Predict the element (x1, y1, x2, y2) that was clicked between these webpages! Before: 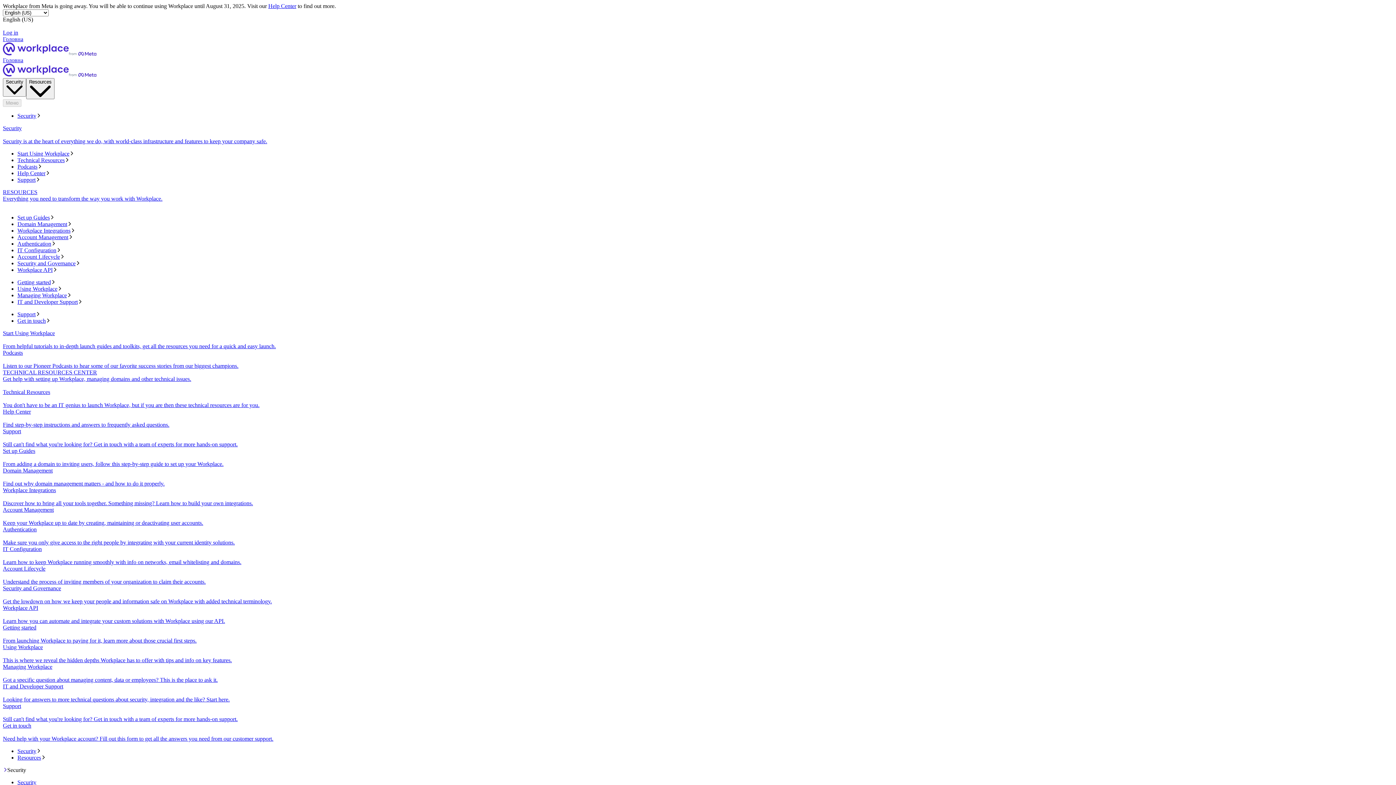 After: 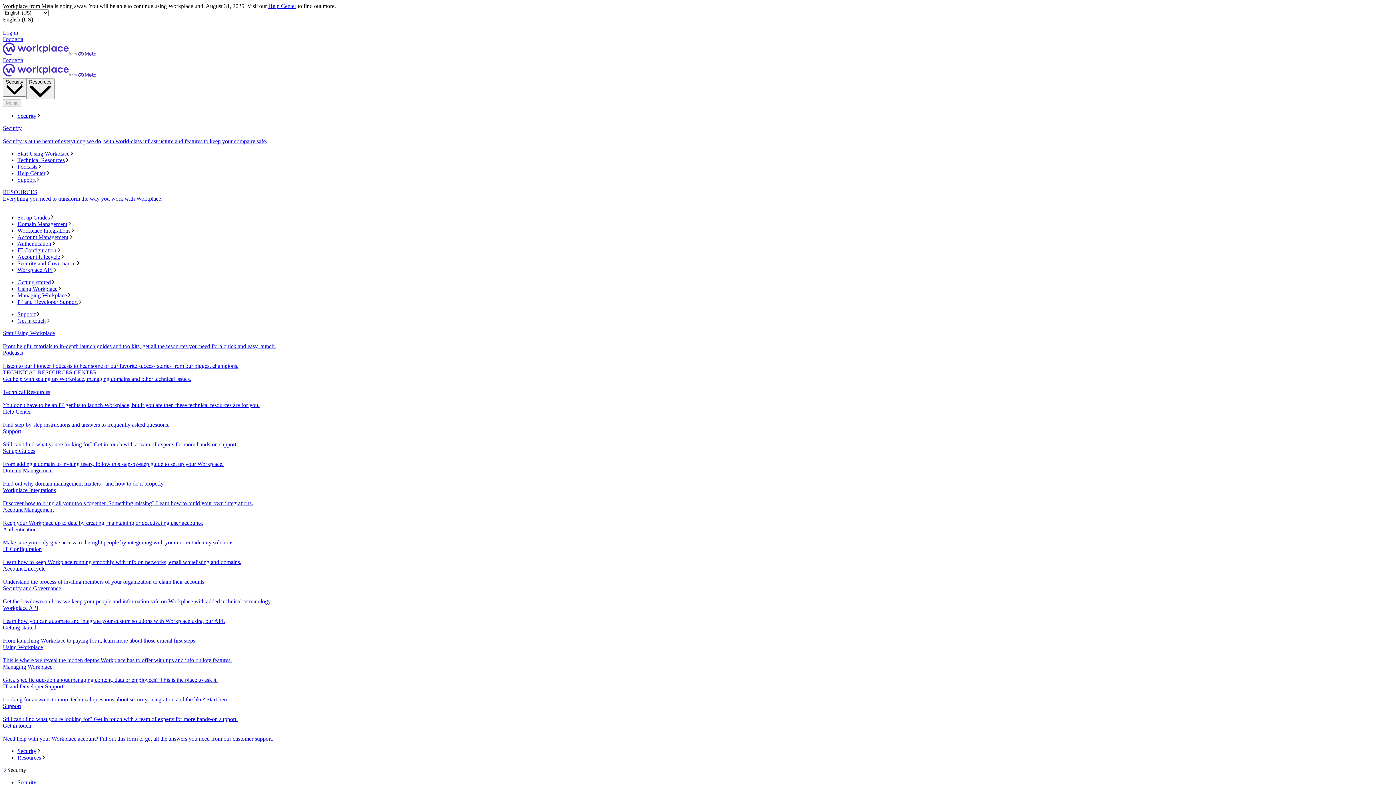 Action: label: Domain Management bbox: (17, 221, 1393, 227)